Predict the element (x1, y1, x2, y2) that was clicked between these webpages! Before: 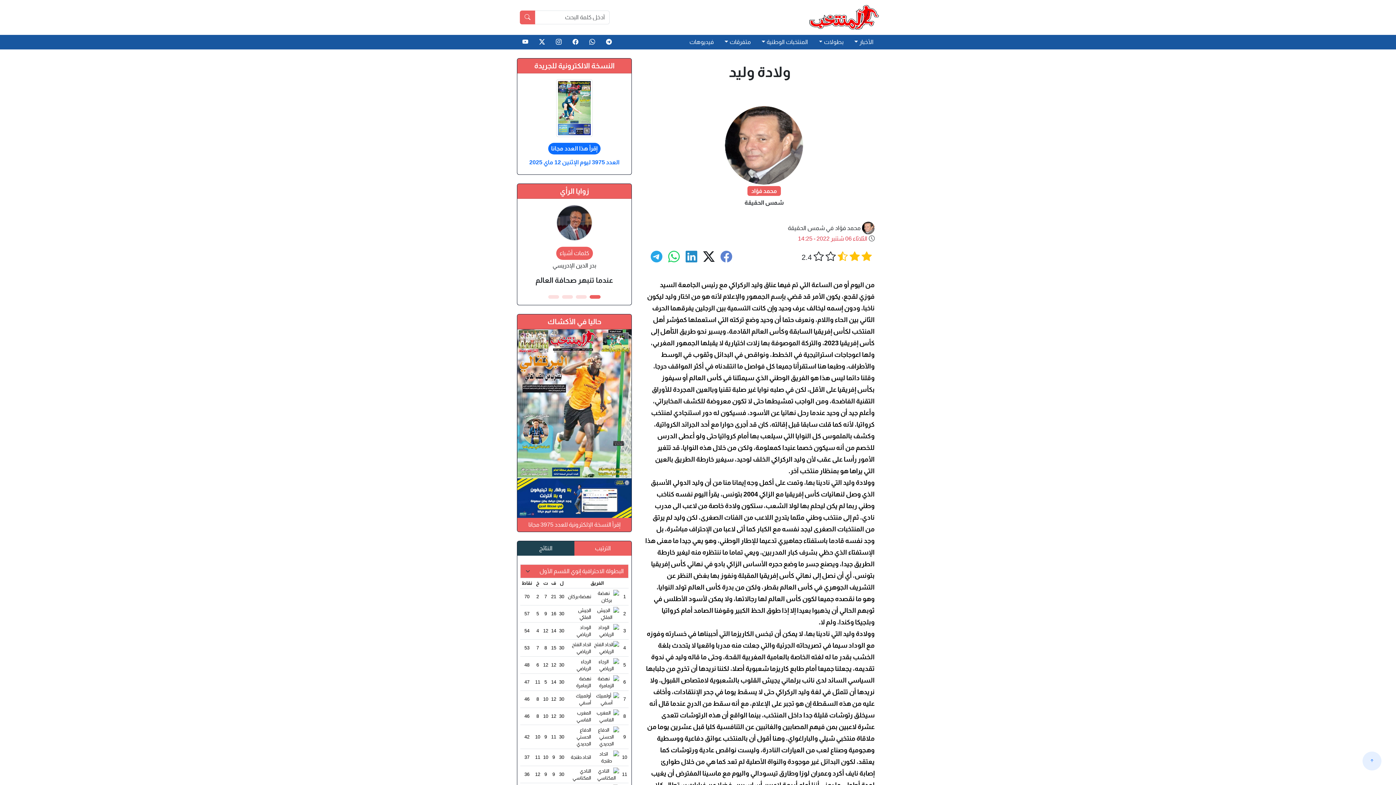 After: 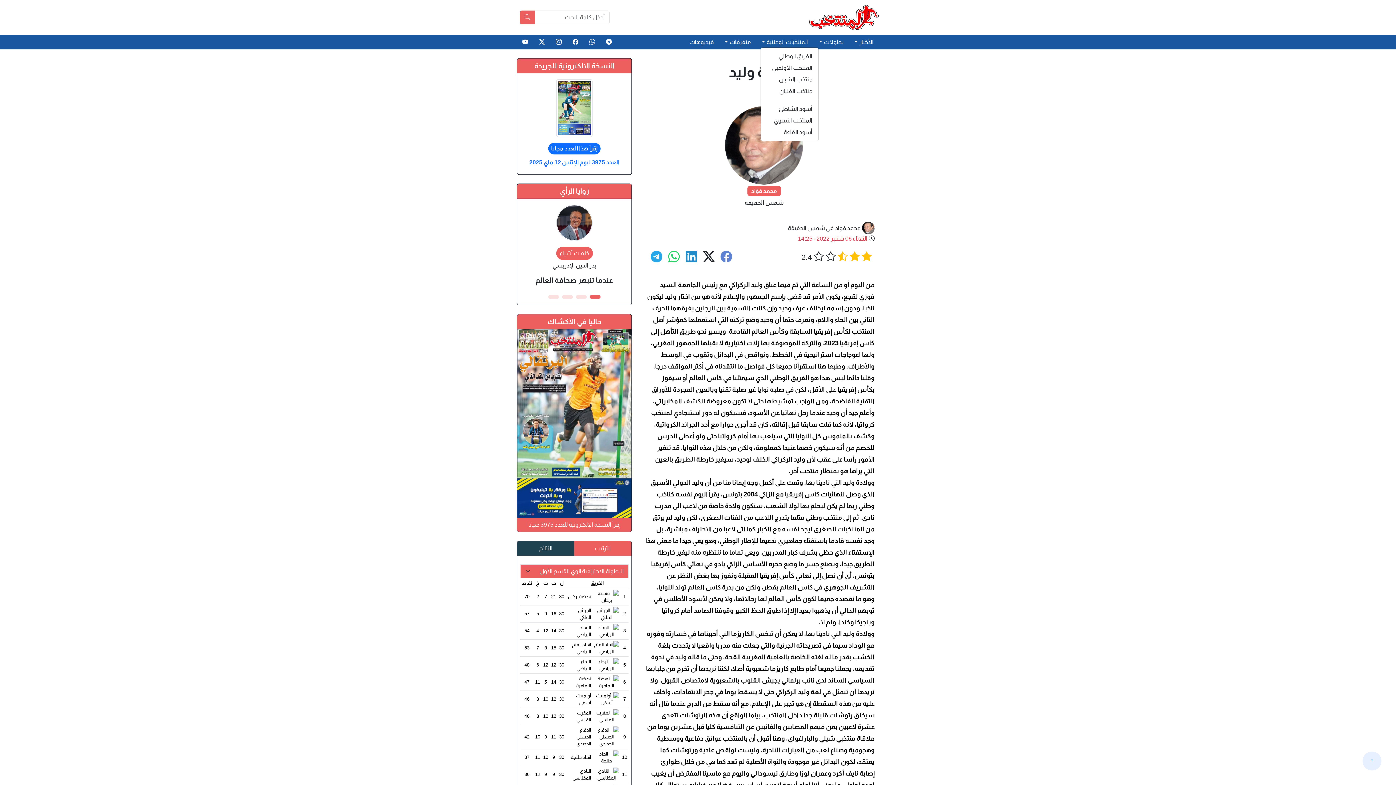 Action: label: المنتخبات الوطنية bbox: (756, 37, 813, 46)